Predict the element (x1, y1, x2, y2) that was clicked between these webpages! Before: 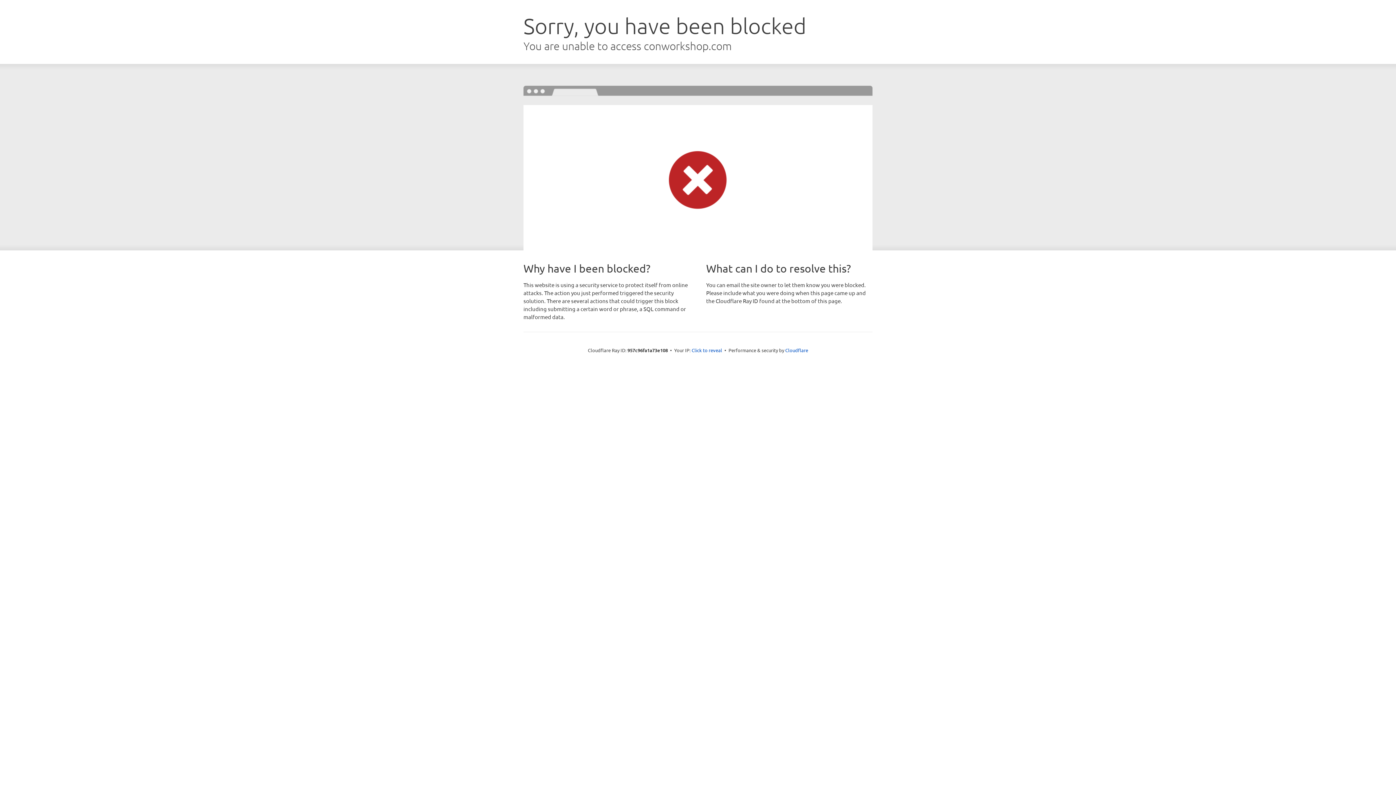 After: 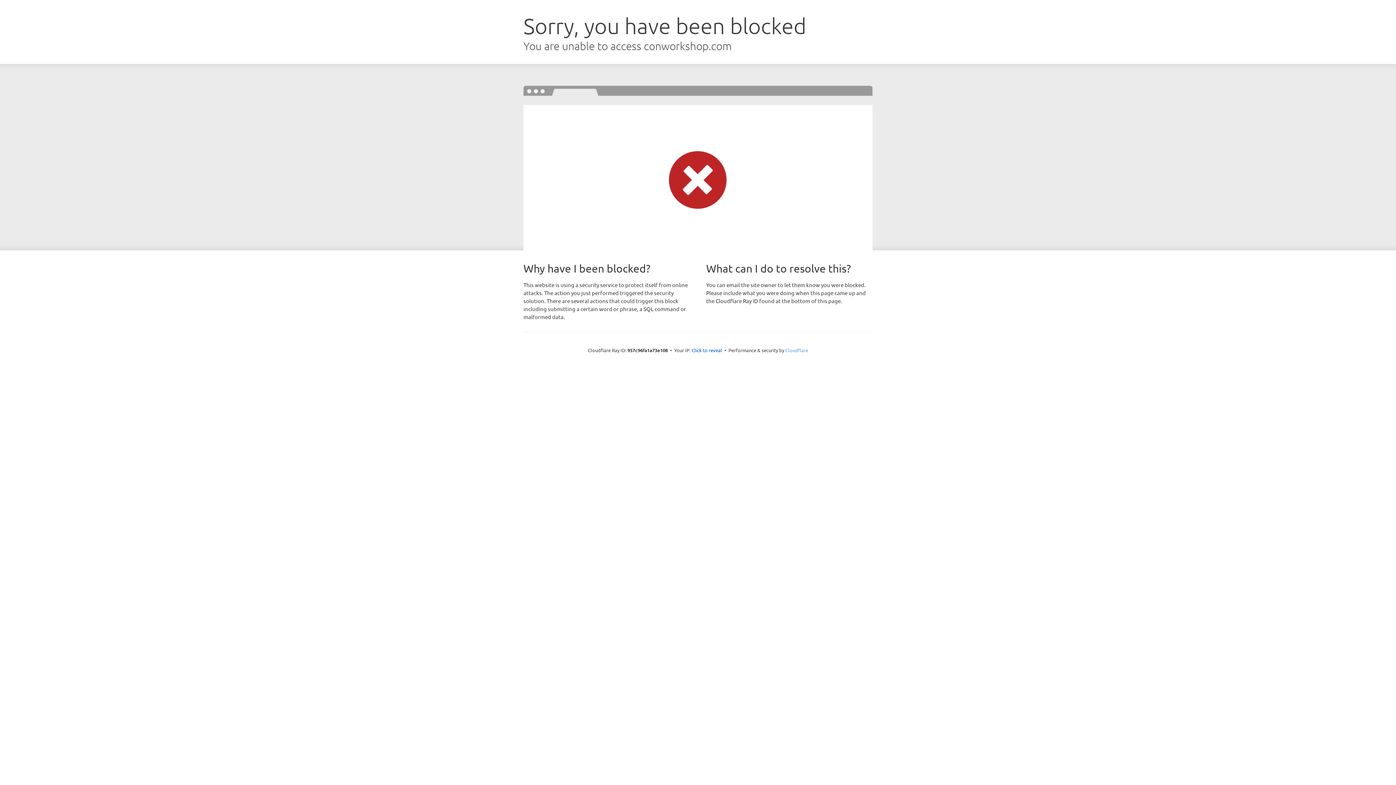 Action: bbox: (785, 347, 808, 353) label: Cloudflare